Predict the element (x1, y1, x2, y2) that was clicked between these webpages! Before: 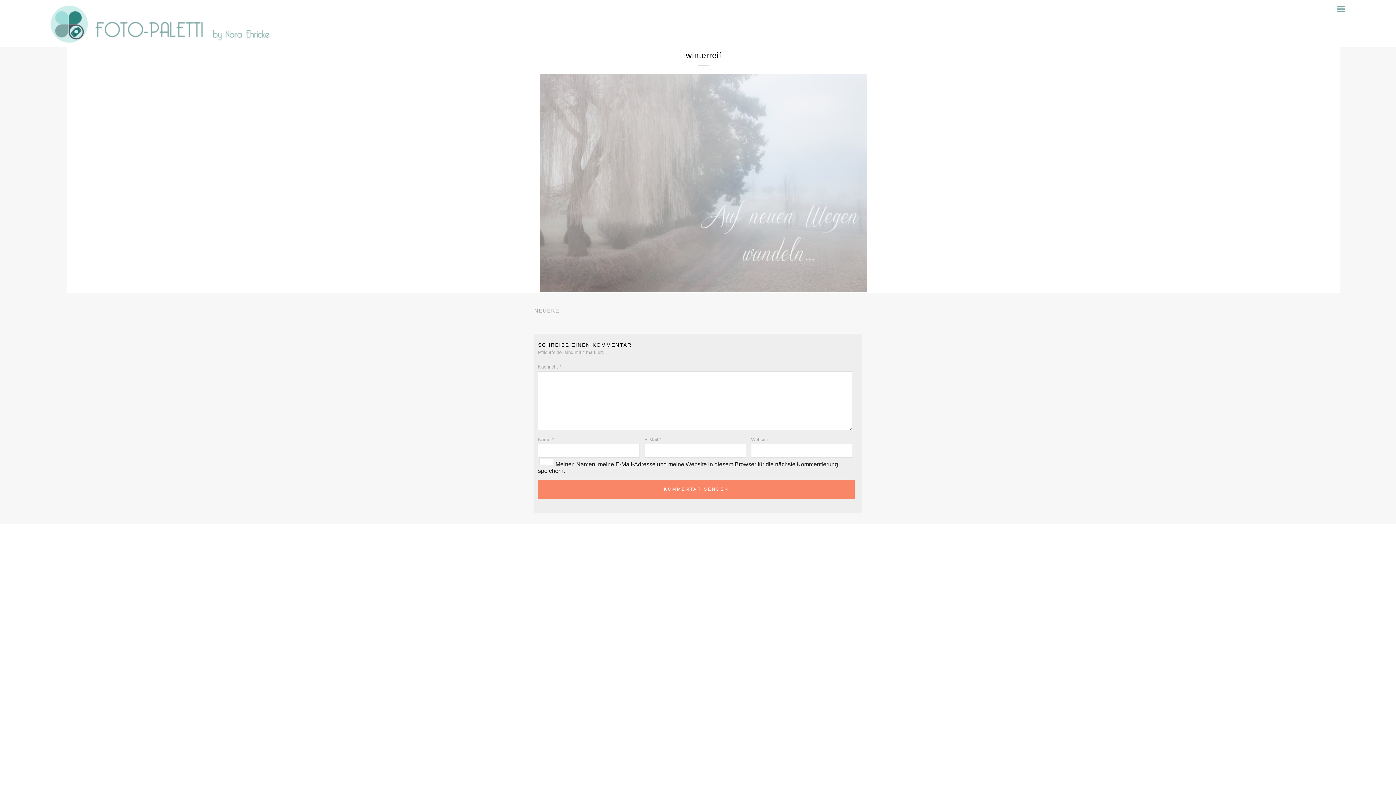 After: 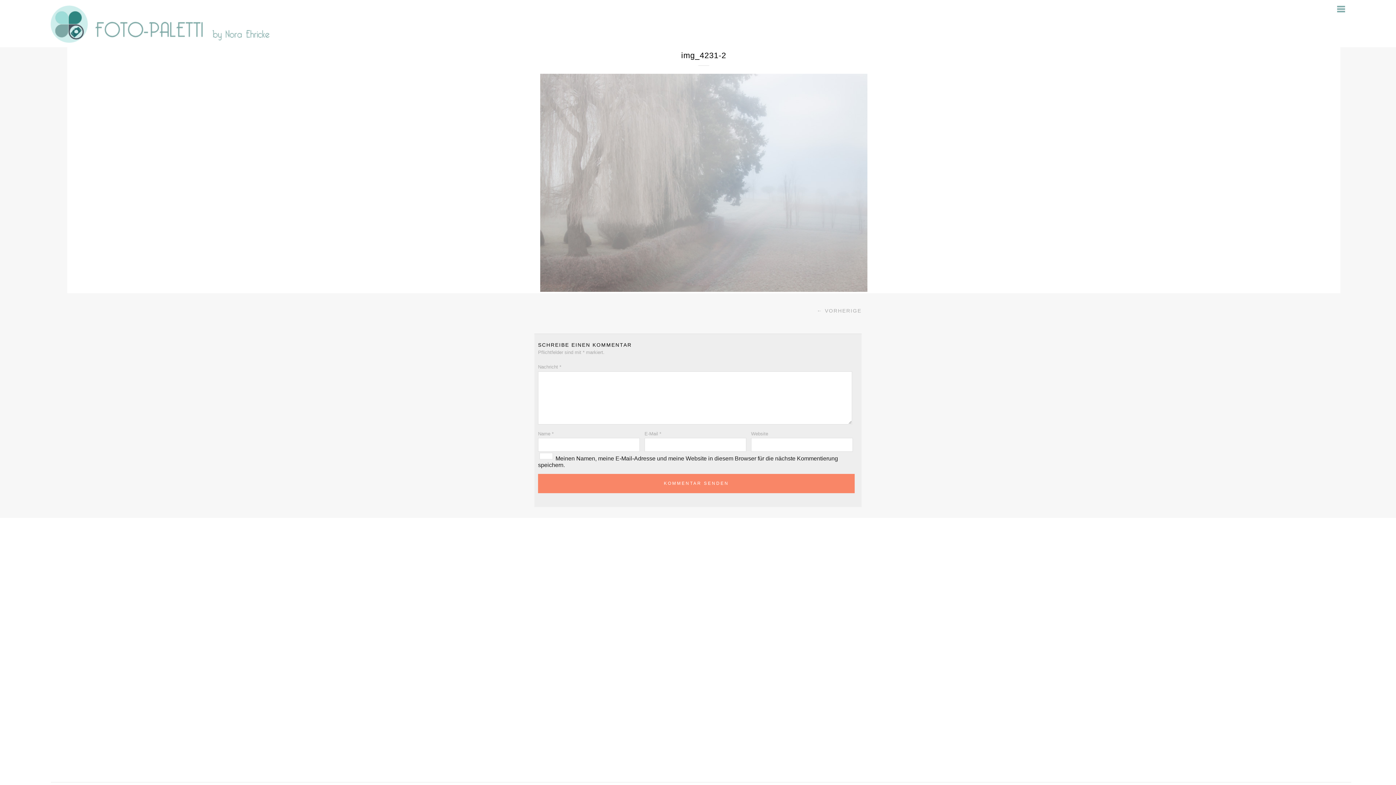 Action: bbox: (534, 308, 567, 313) label: NEUERE →